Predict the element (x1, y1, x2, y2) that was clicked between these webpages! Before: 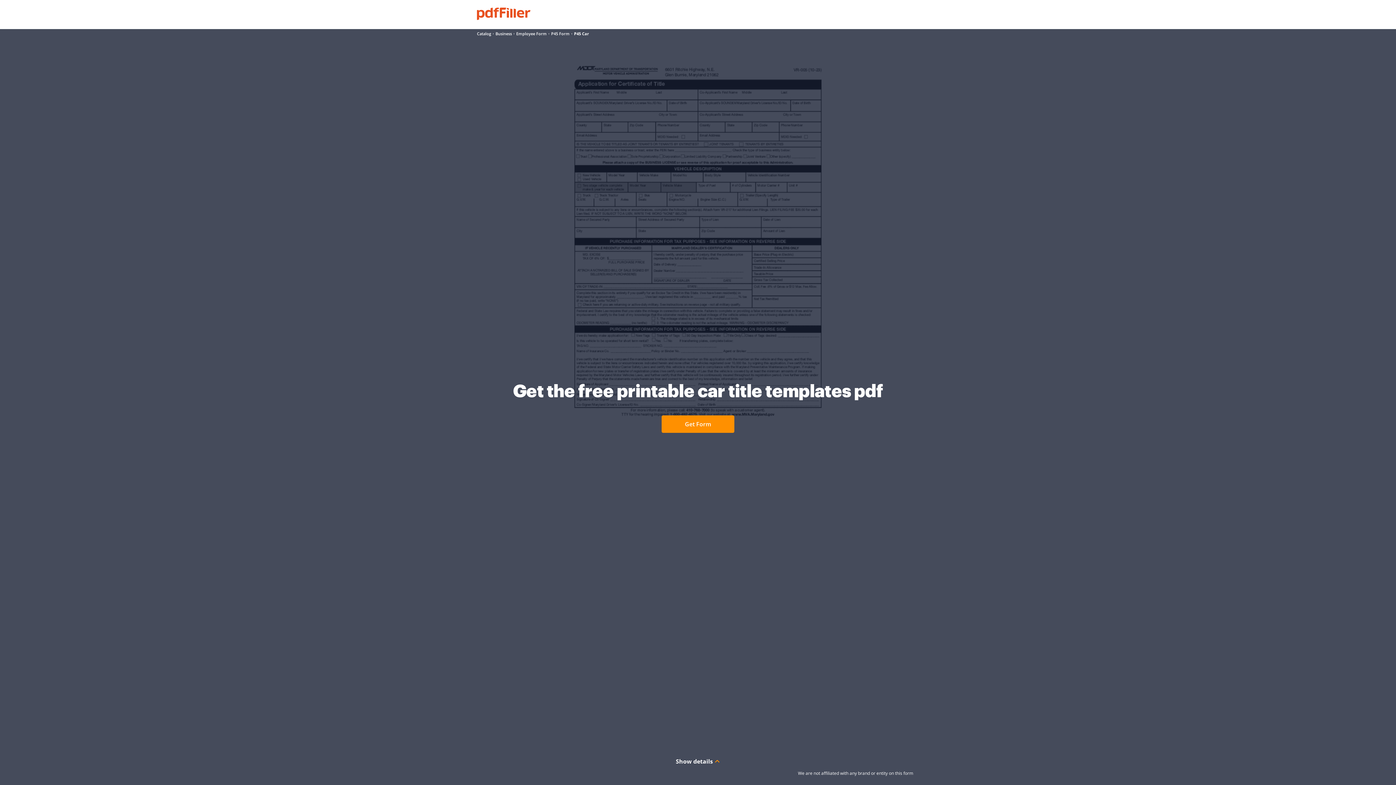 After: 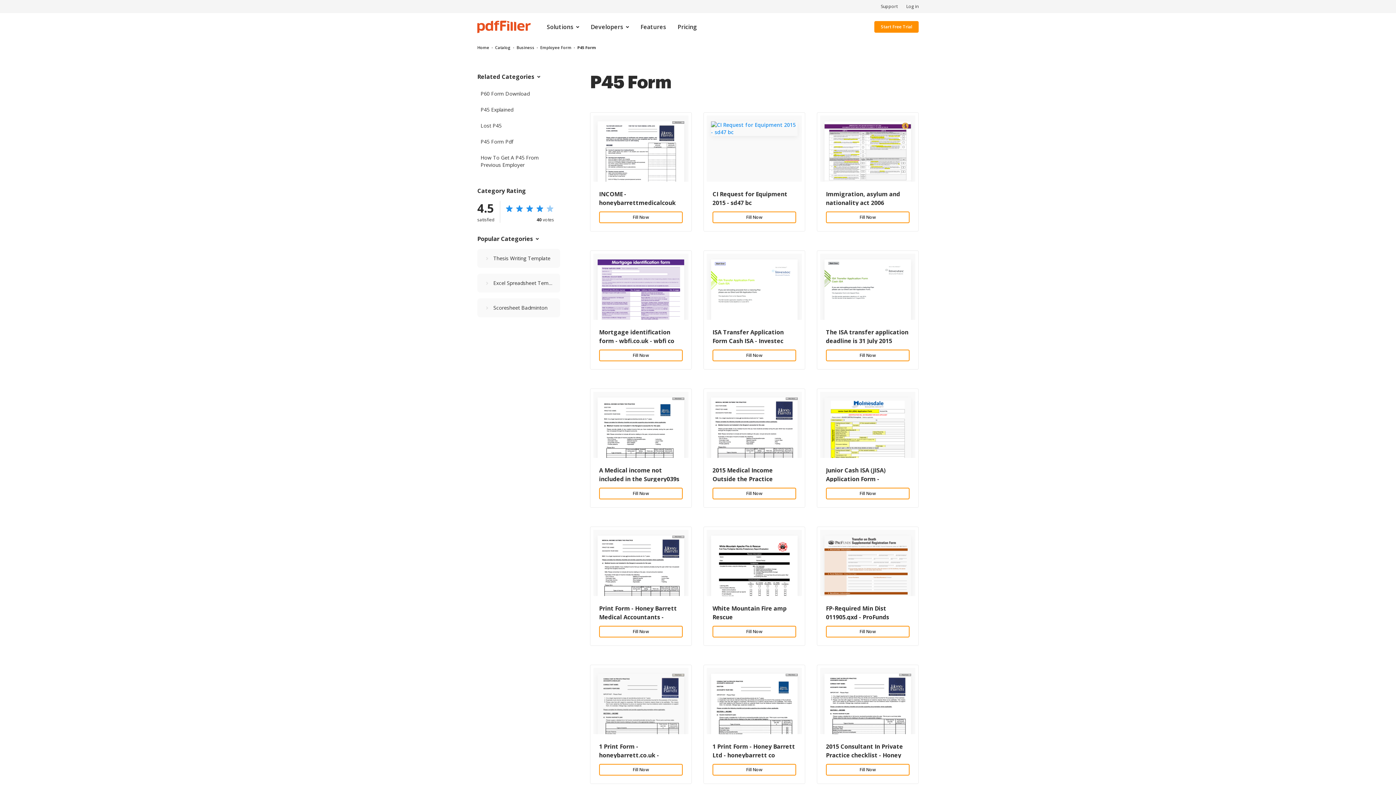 Action: bbox: (551, 31, 569, 36) label: P45 Form